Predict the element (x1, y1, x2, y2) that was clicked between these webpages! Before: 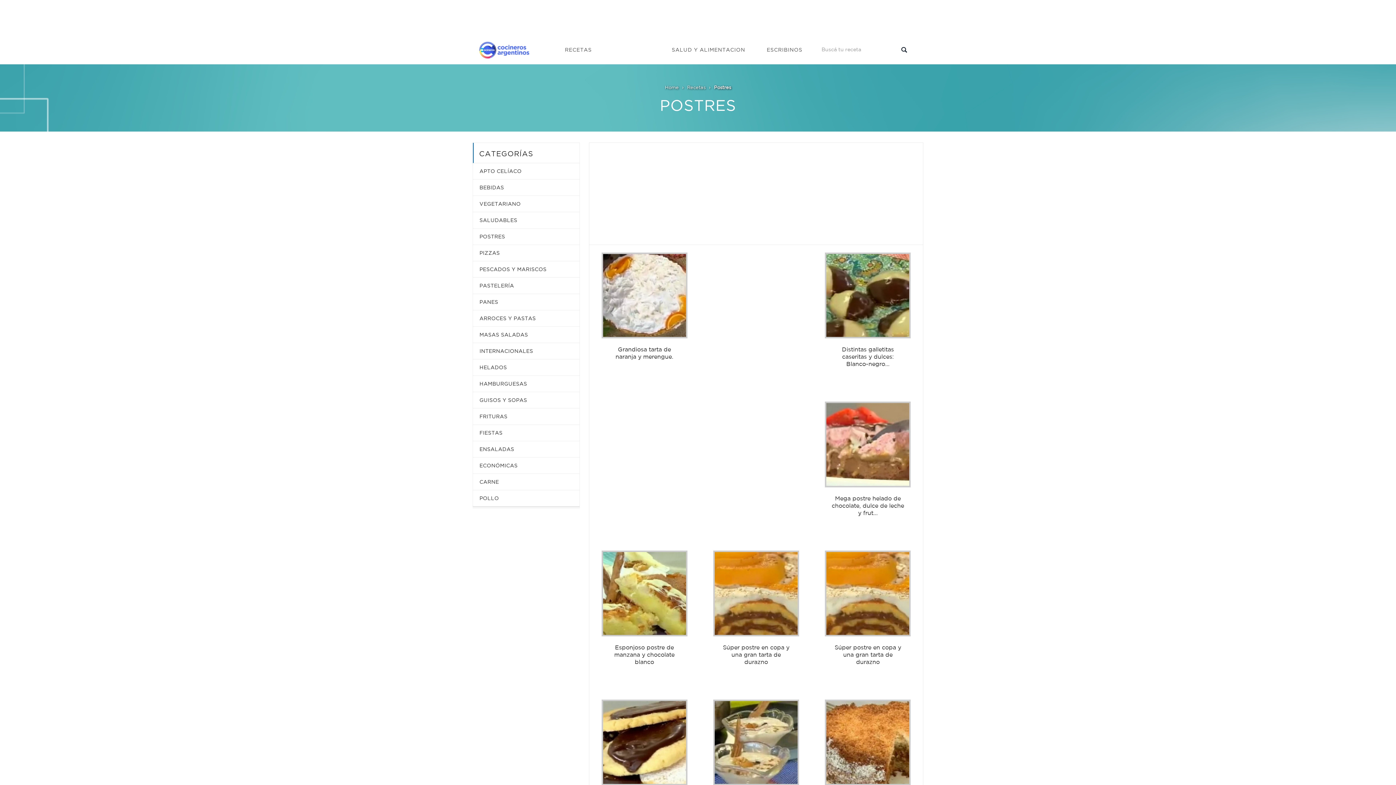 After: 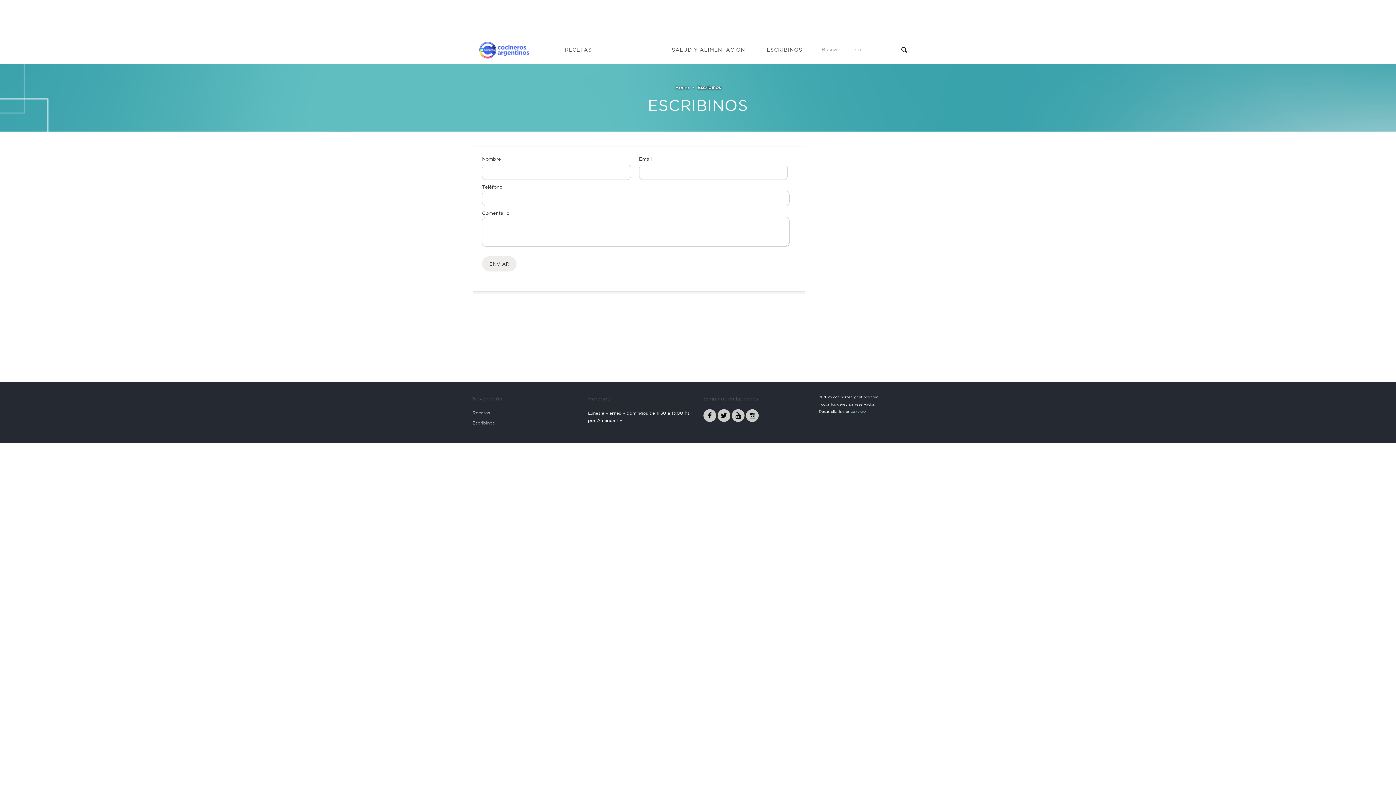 Action: bbox: (761, 34, 797, 64) label: ESCRIBINOS